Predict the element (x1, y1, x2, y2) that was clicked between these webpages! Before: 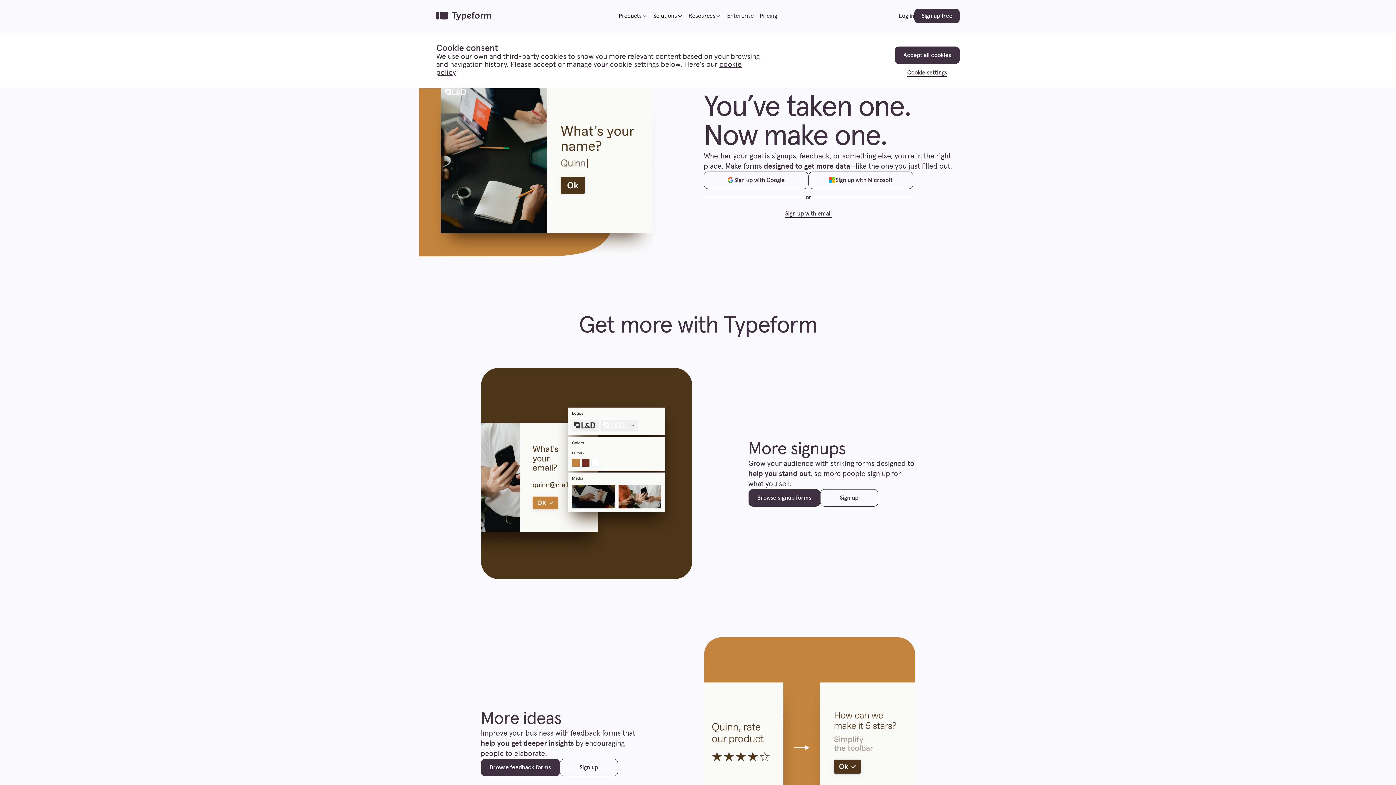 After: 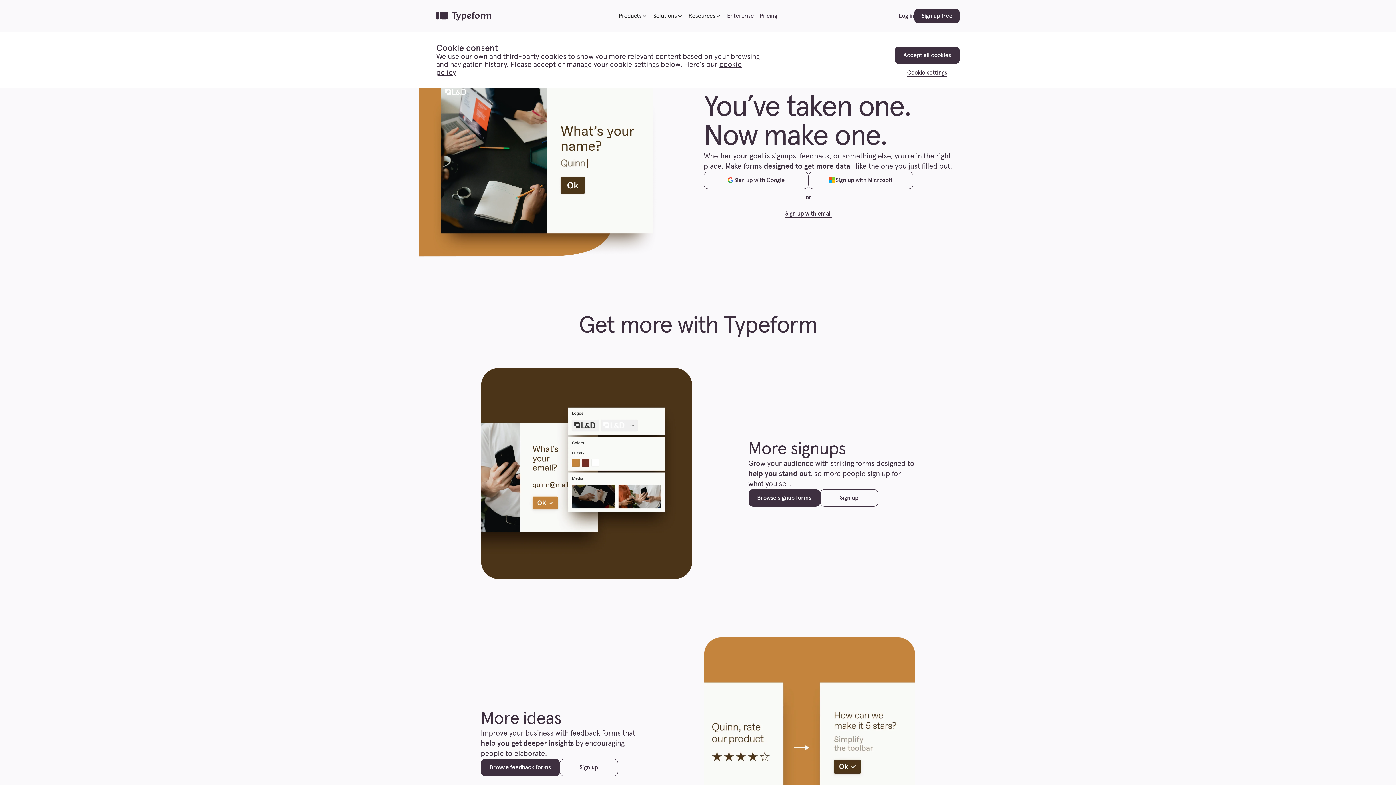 Action: label: open solutions dropdown menu bbox: (650, 0, 685, 32)